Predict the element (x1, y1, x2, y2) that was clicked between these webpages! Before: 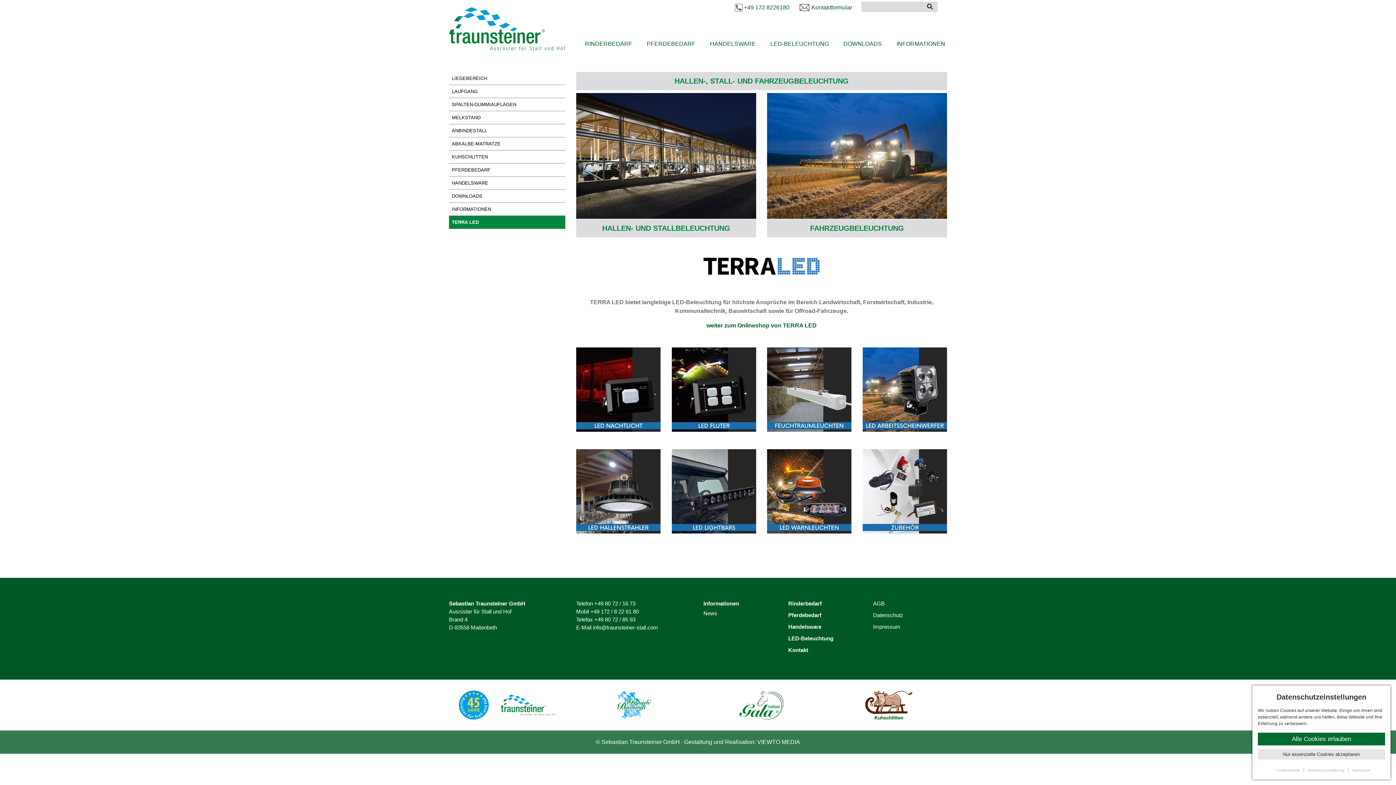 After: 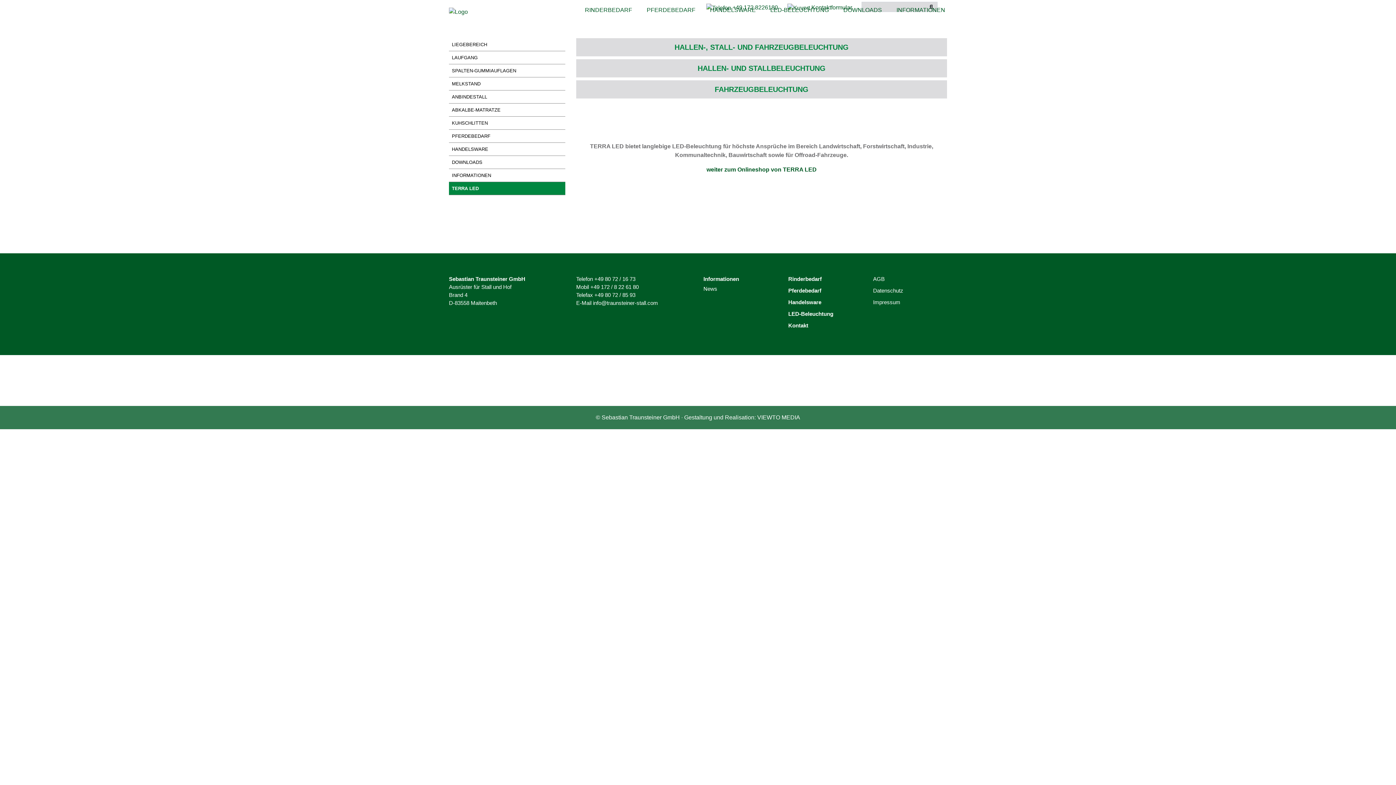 Action: label: Alle Cookies erlauben bbox: (1258, 733, 1385, 745)